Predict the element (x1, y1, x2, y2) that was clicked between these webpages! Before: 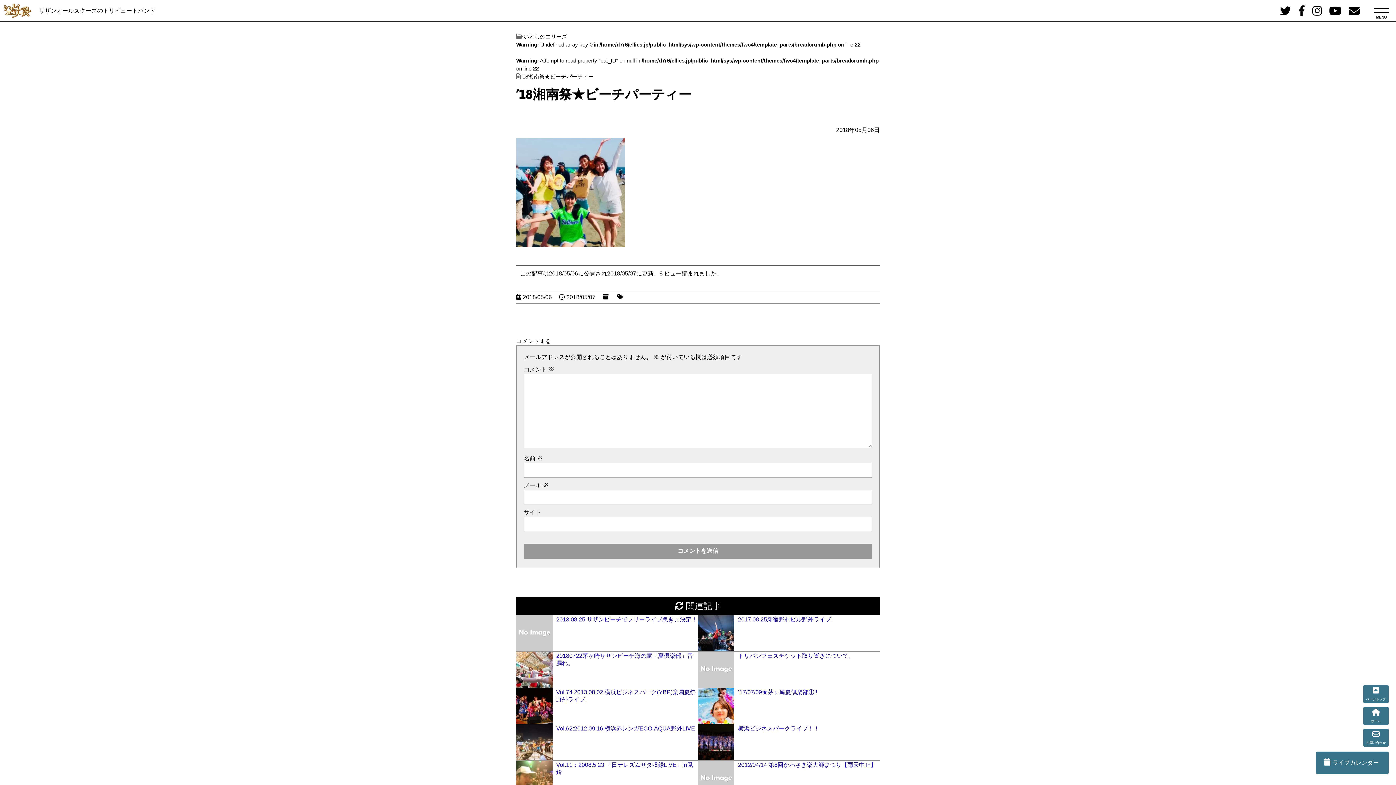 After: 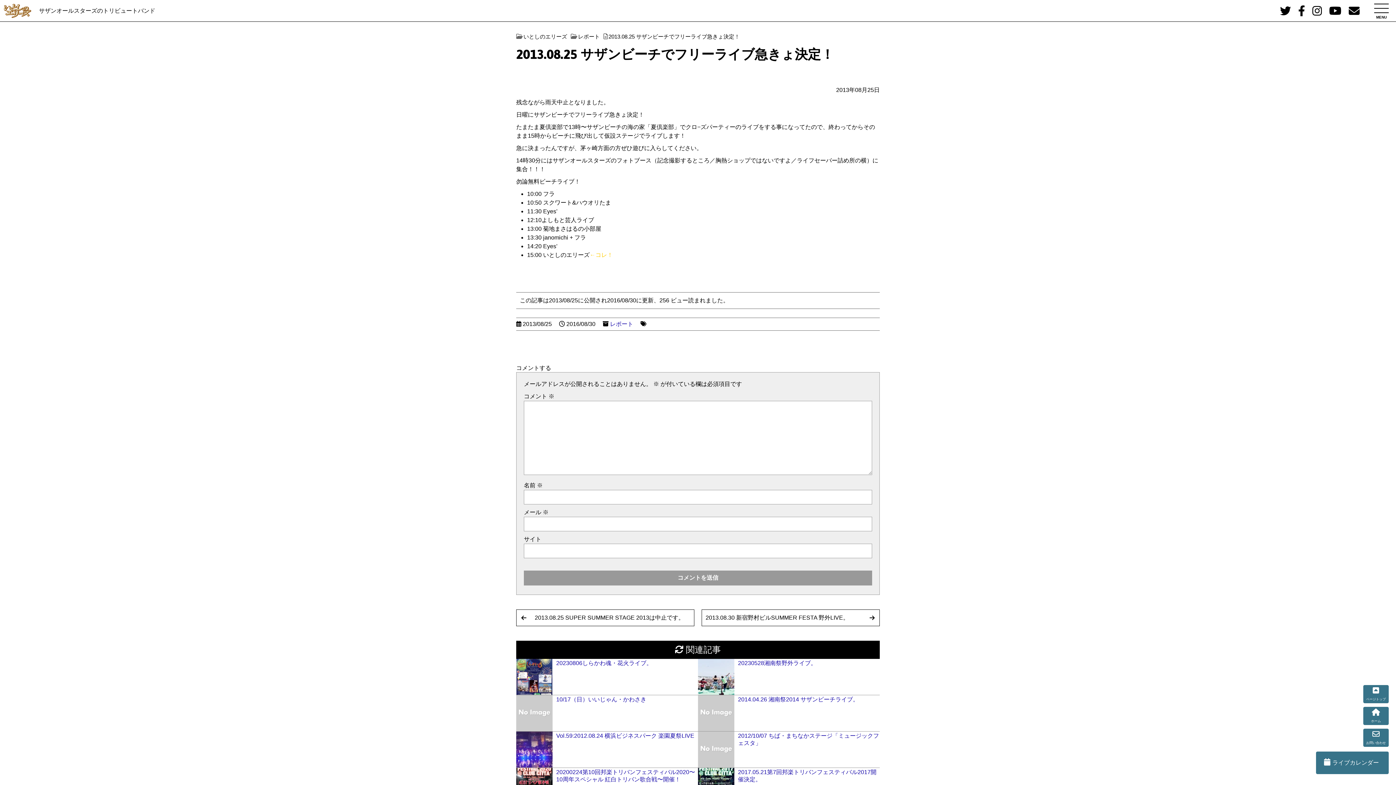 Action: label: 2013.08.25 サザンビーチでフリーライブ急きょ決定！ bbox: (556, 616, 697, 622)